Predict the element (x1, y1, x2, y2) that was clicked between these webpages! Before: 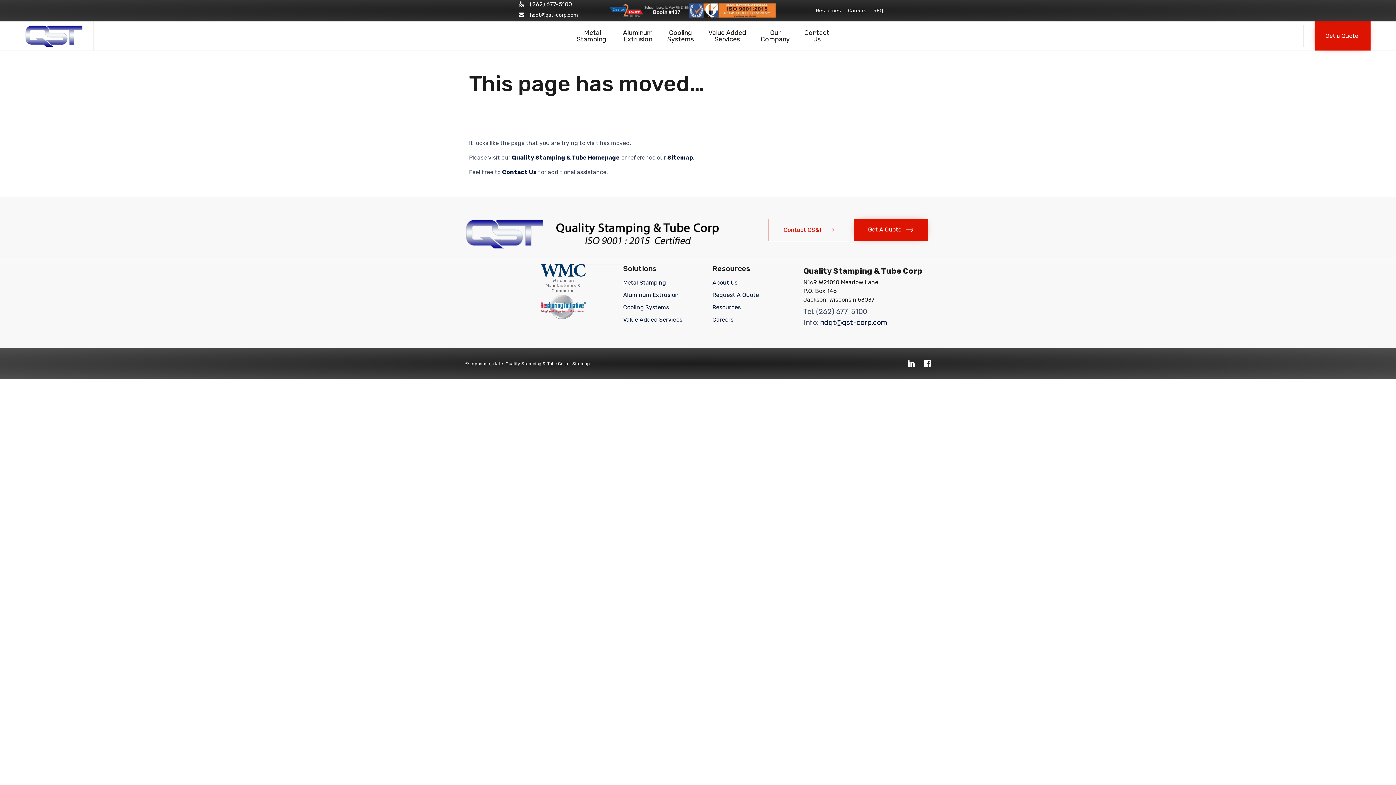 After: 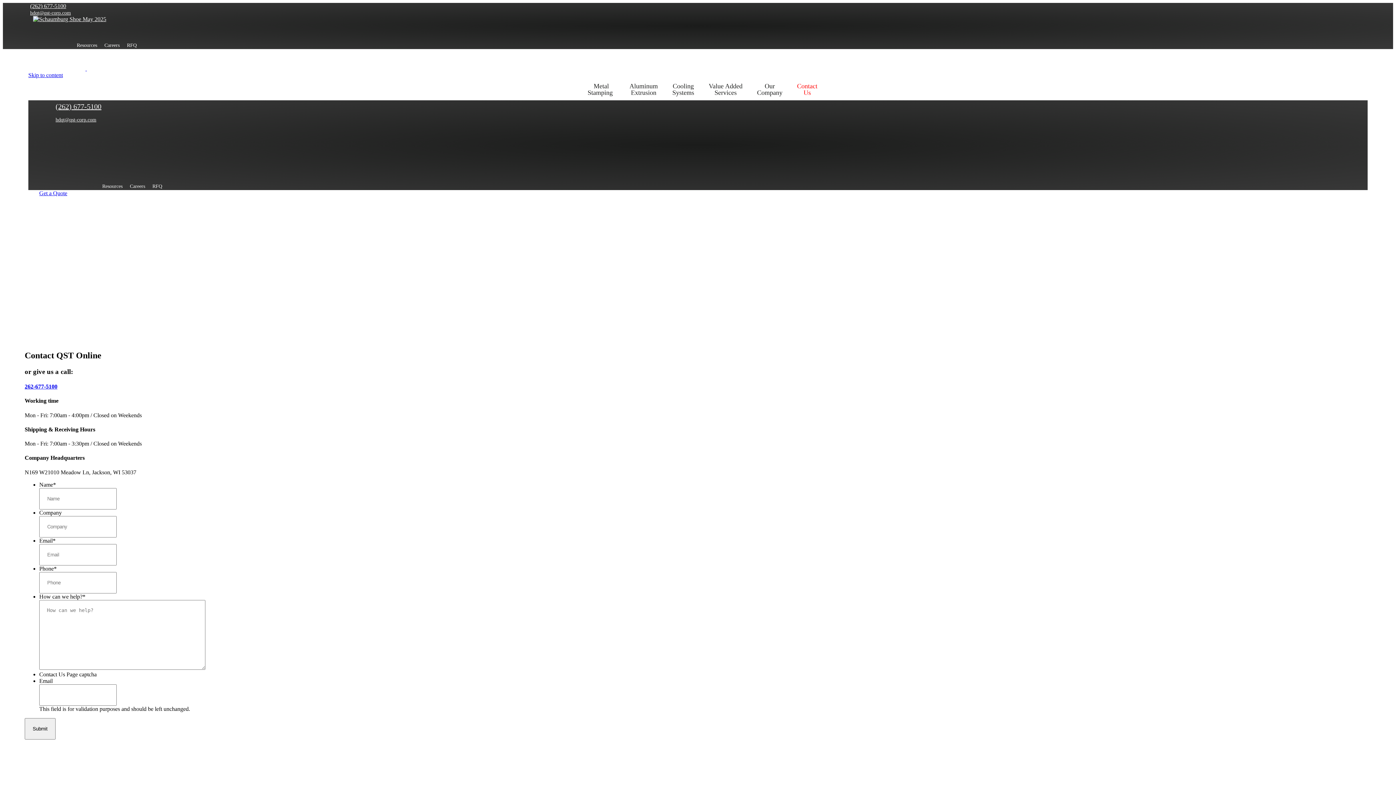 Action: label: Contact Us bbox: (502, 168, 536, 176)